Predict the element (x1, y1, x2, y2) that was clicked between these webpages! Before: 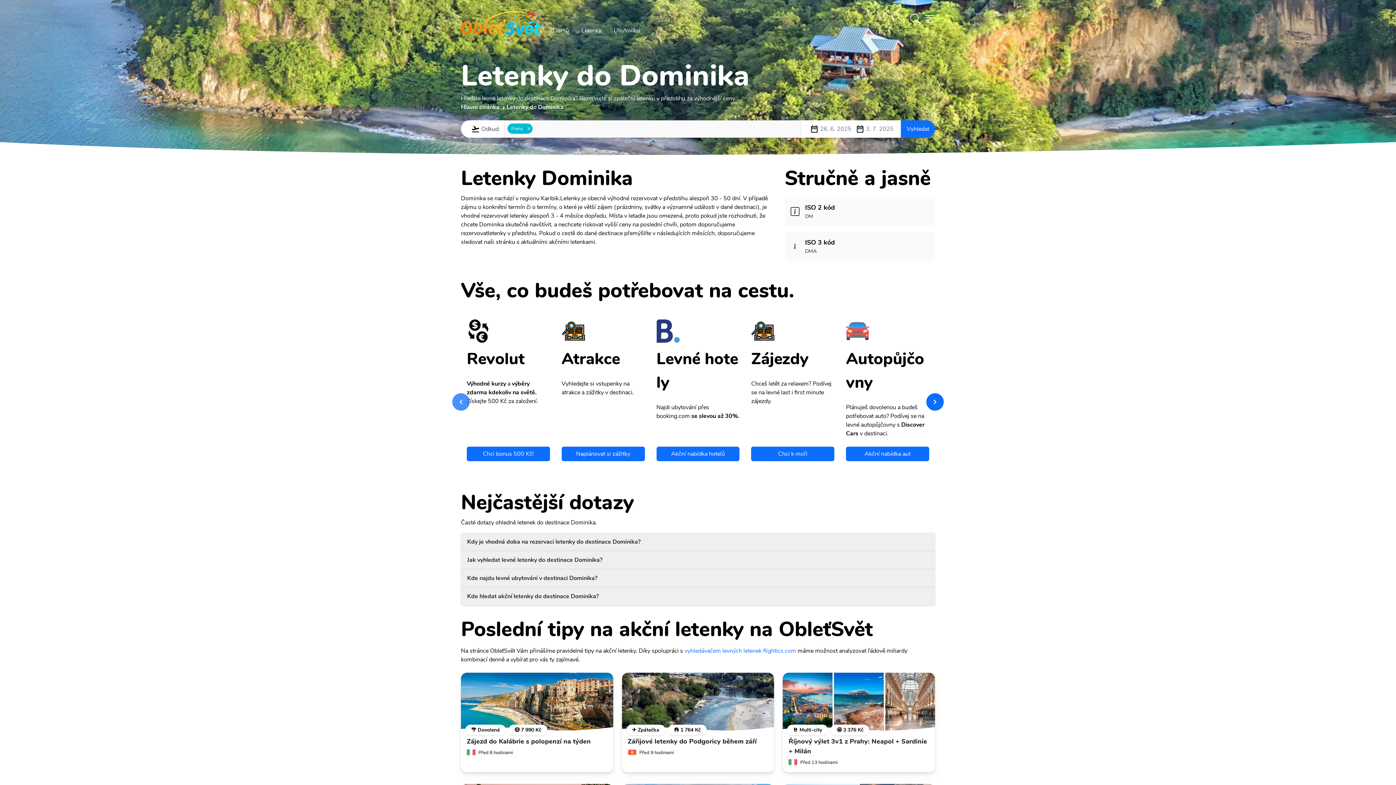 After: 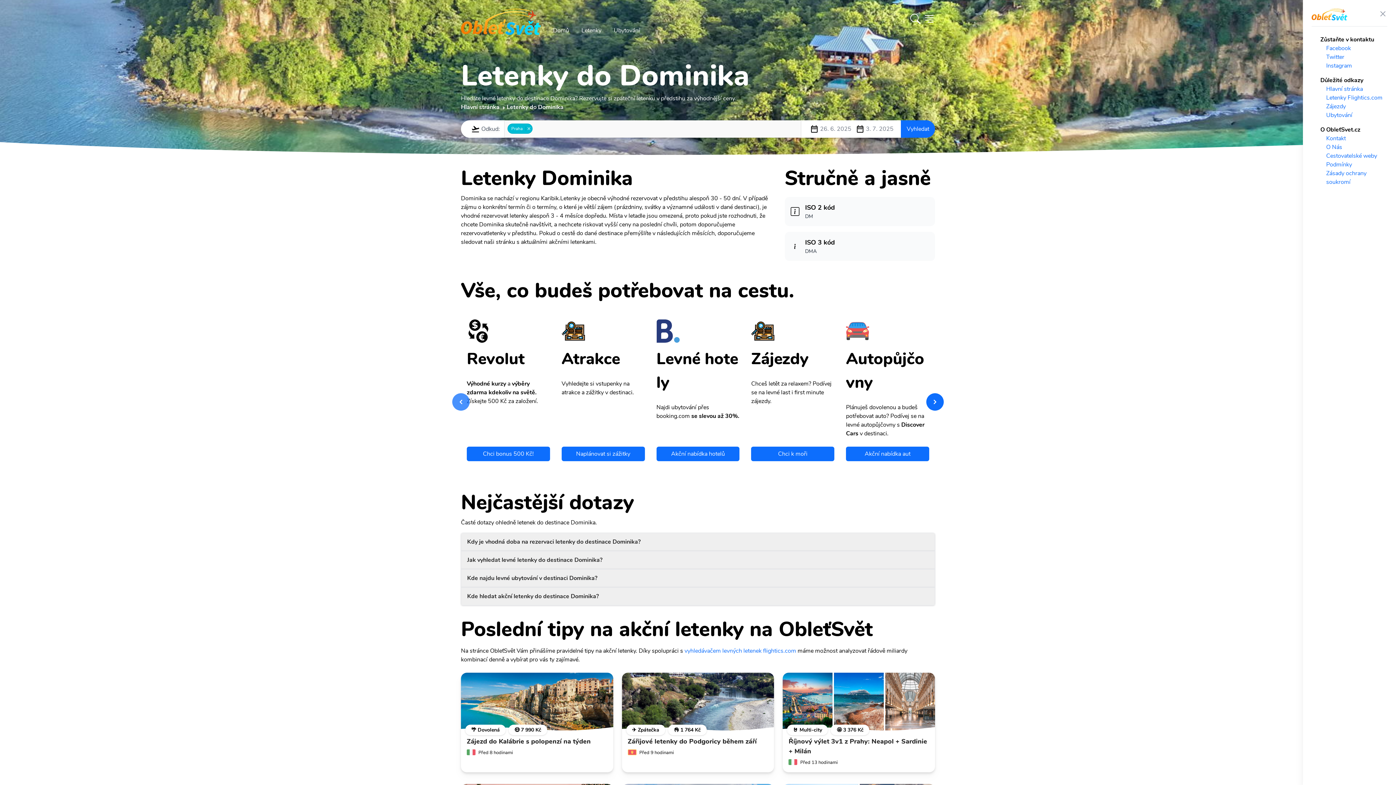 Action: label: Zobrazit menu bbox: (923, 13, 935, 24)